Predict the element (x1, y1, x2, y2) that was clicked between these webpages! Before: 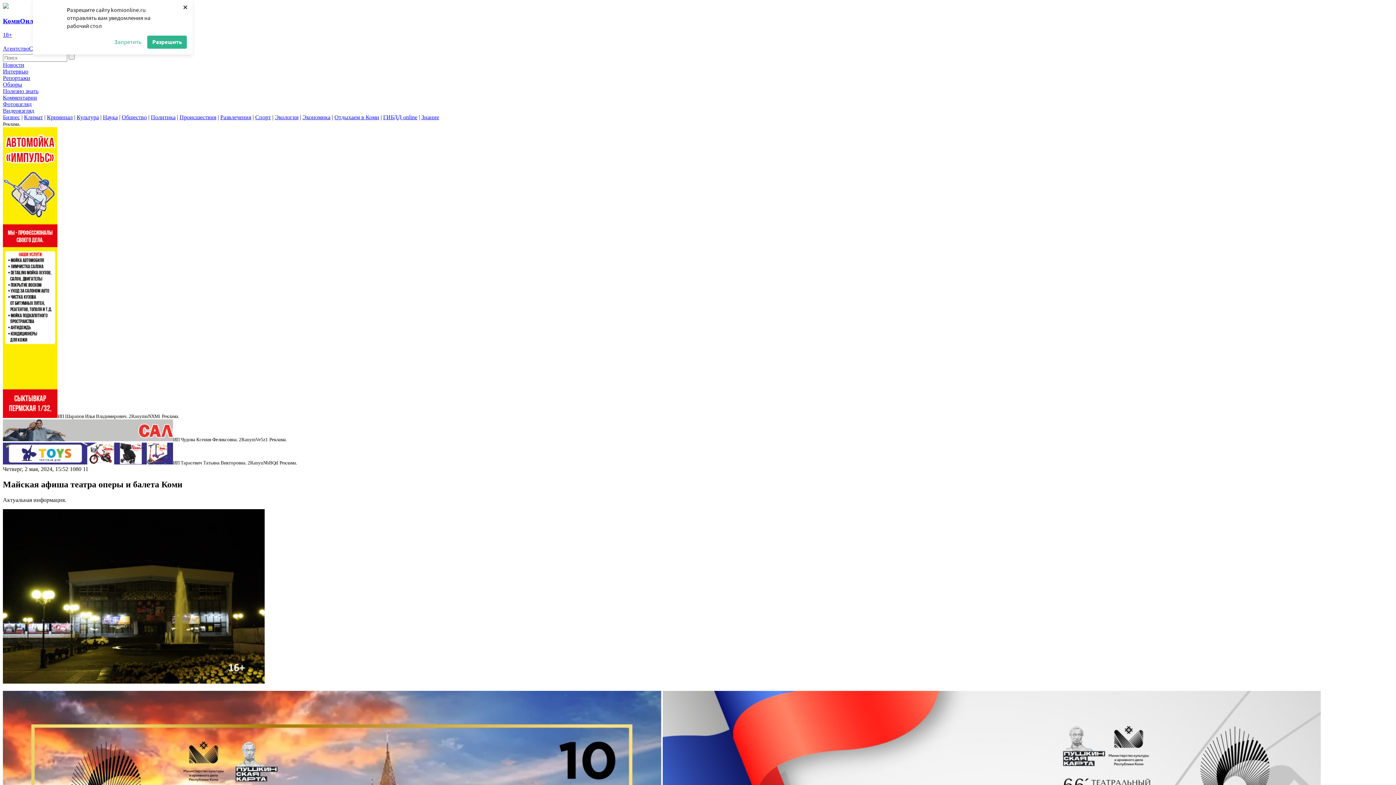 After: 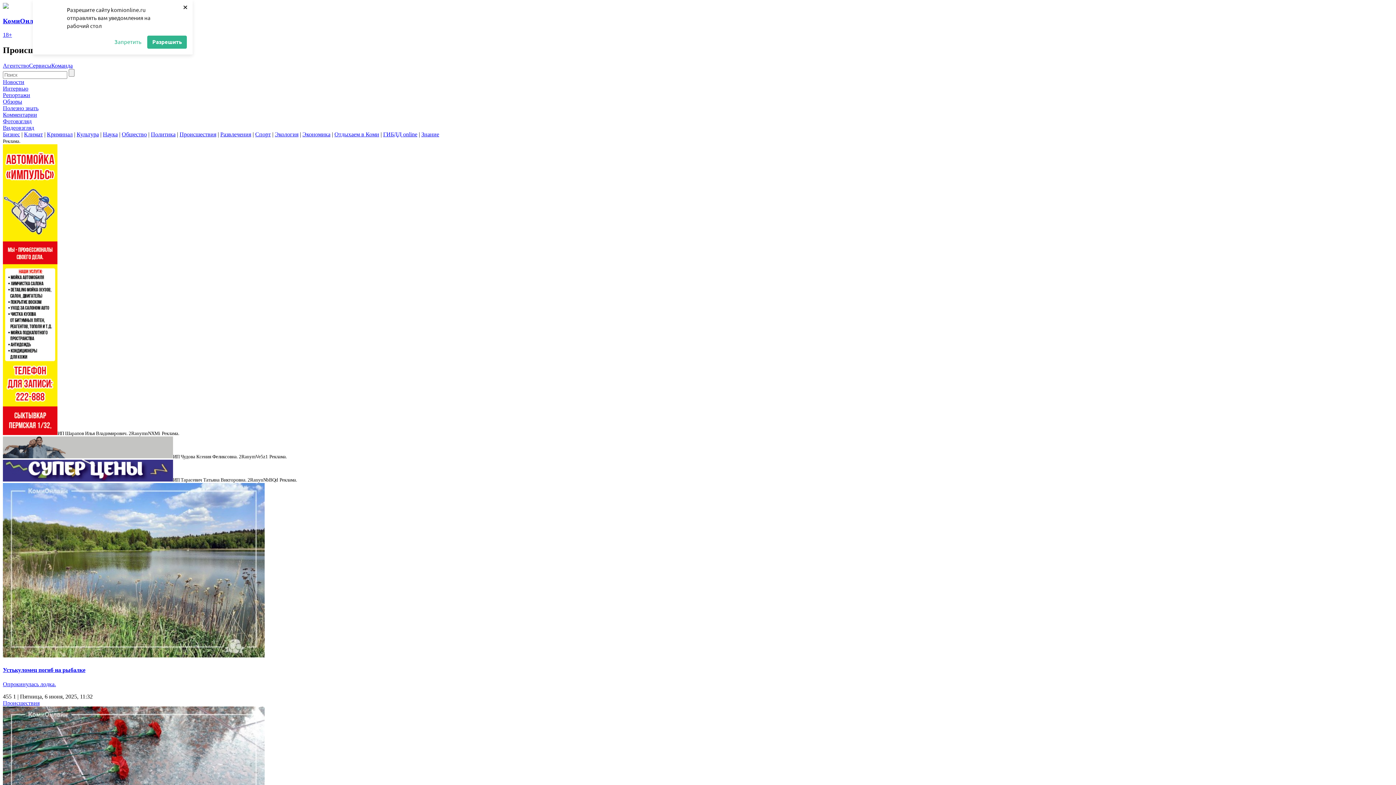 Action: label: Происшествия bbox: (179, 114, 216, 120)